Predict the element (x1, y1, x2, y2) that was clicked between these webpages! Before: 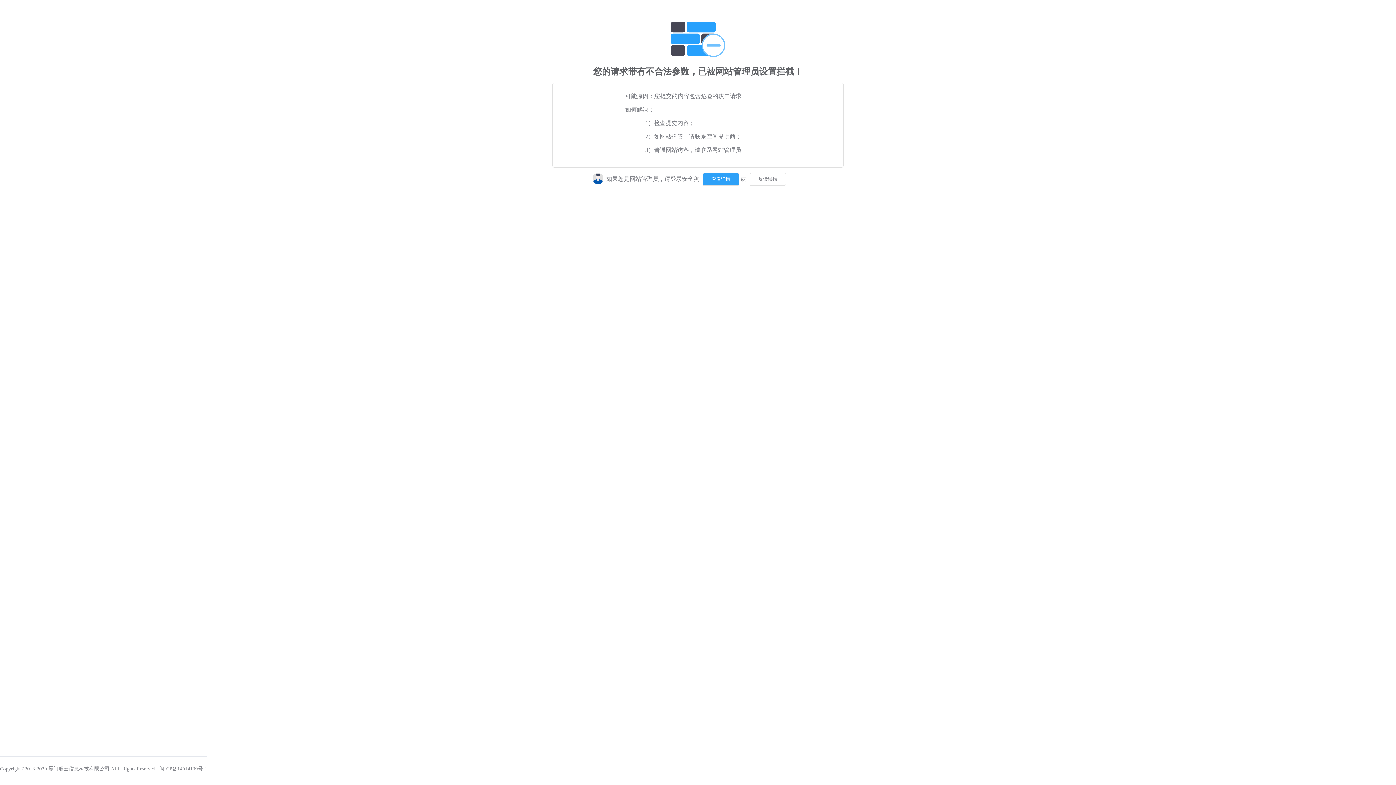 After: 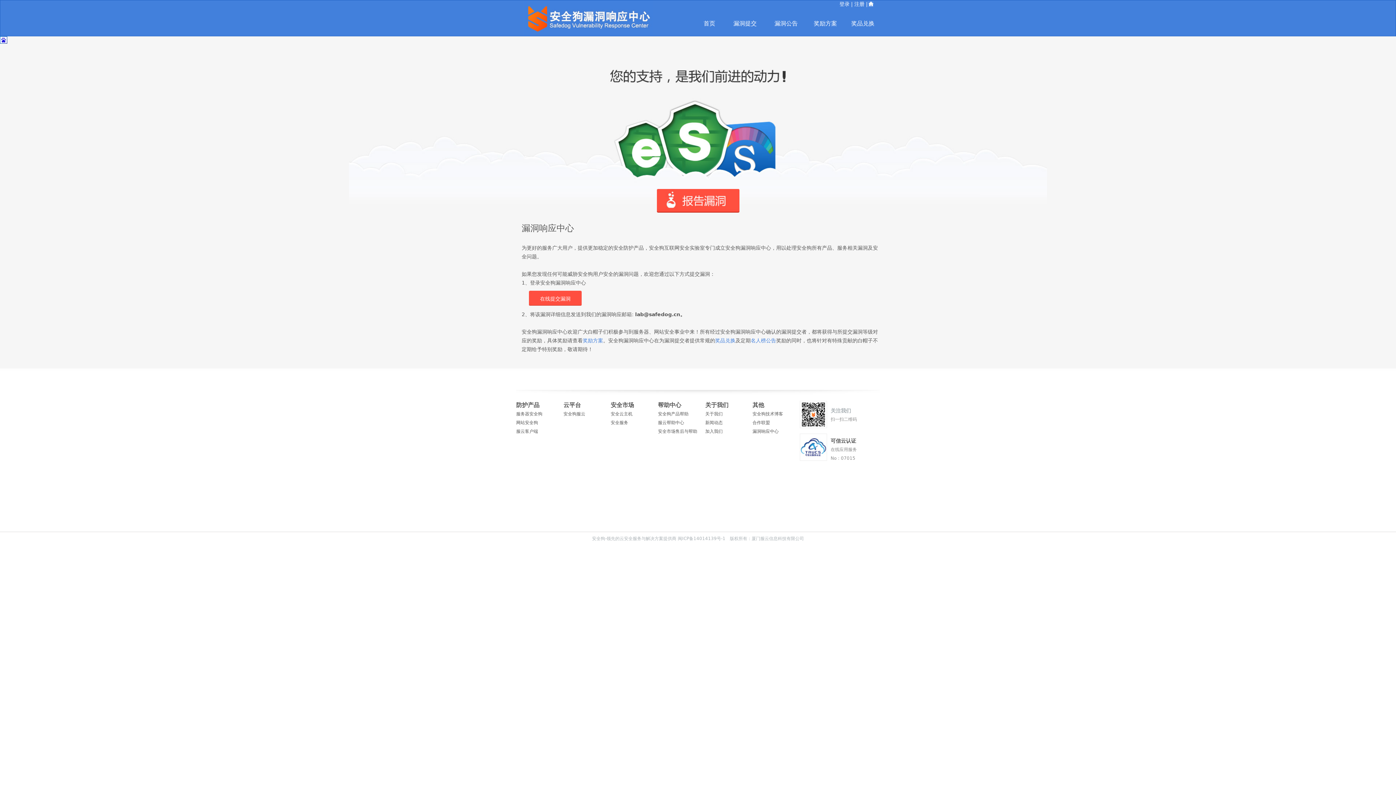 Action: bbox: (748, 175, 786, 181)